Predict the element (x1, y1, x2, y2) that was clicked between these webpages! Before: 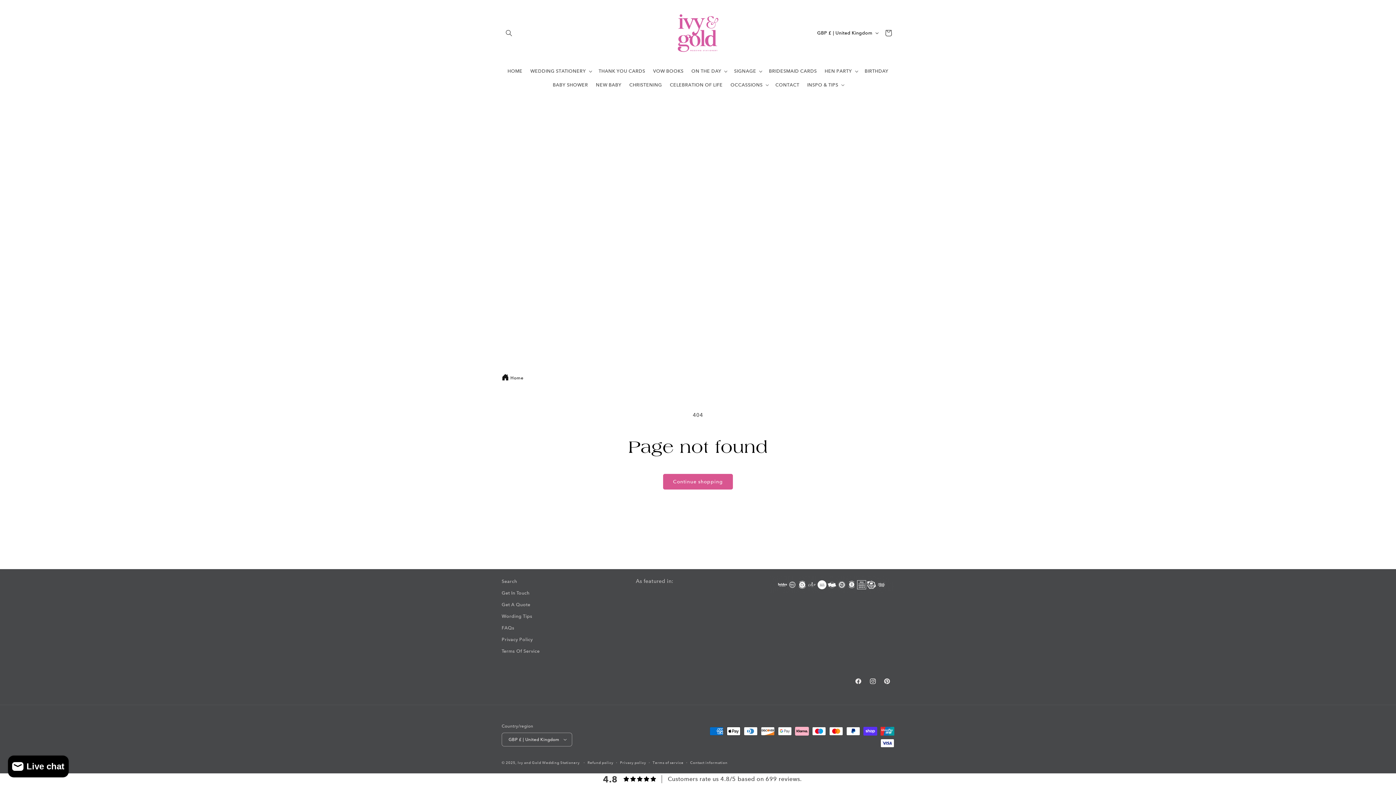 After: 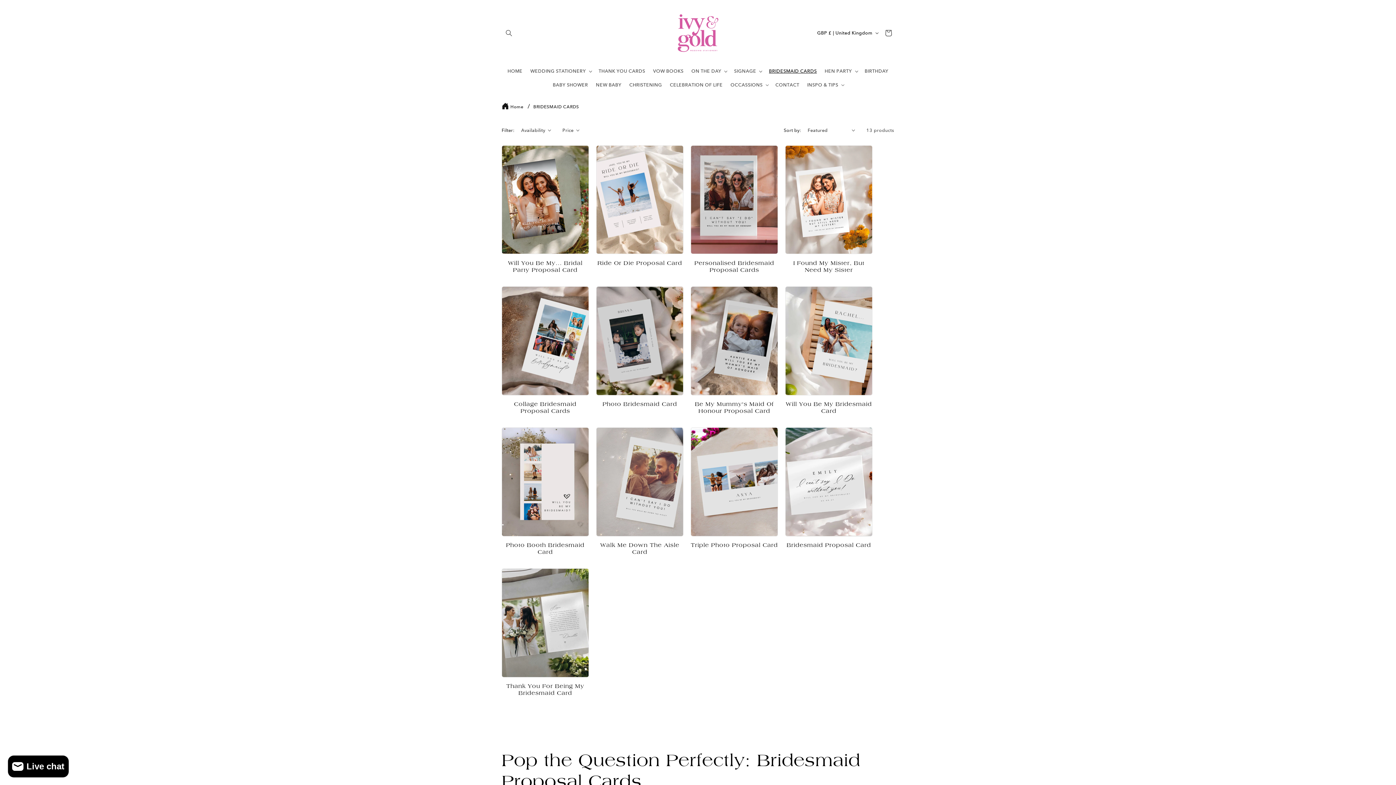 Action: bbox: (765, 64, 820, 78) label: BRIDESMAID CARDS